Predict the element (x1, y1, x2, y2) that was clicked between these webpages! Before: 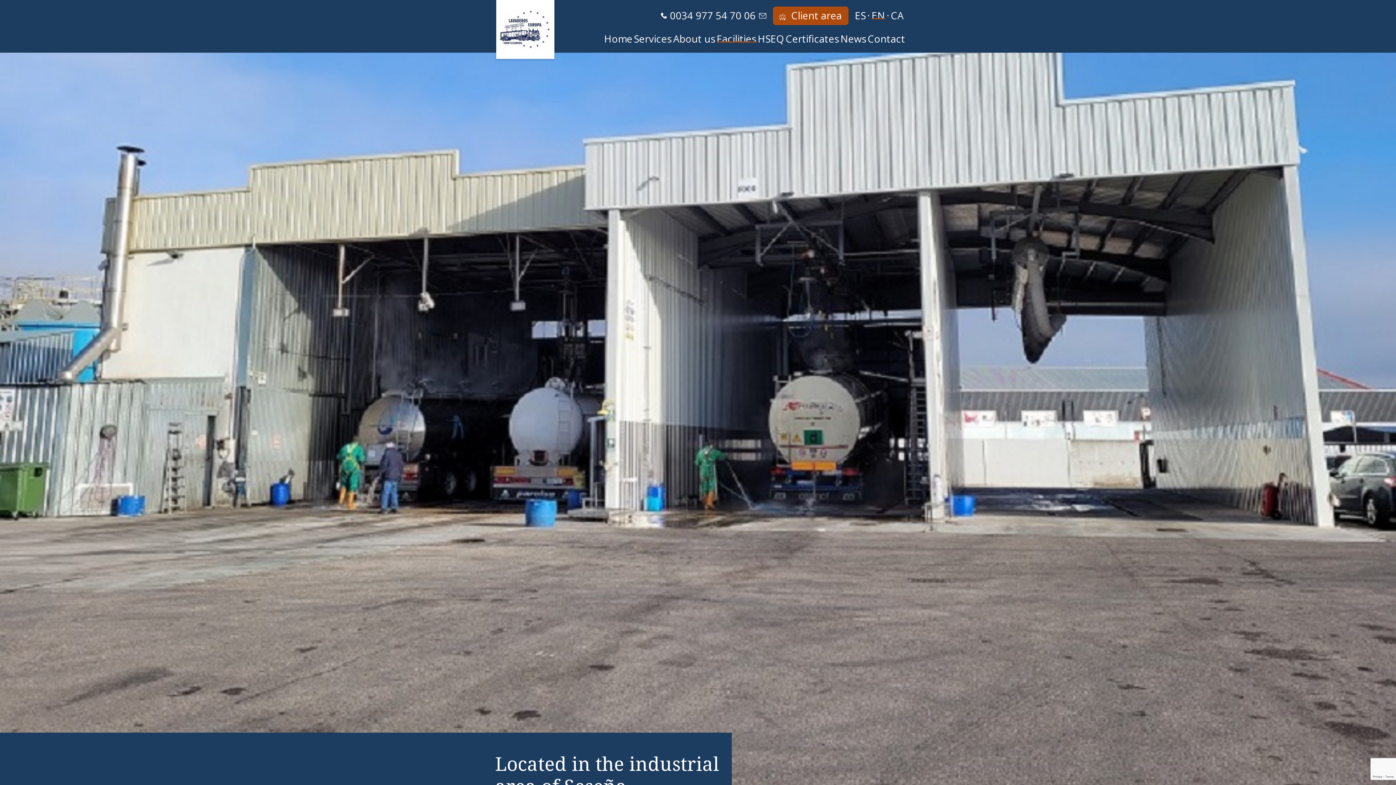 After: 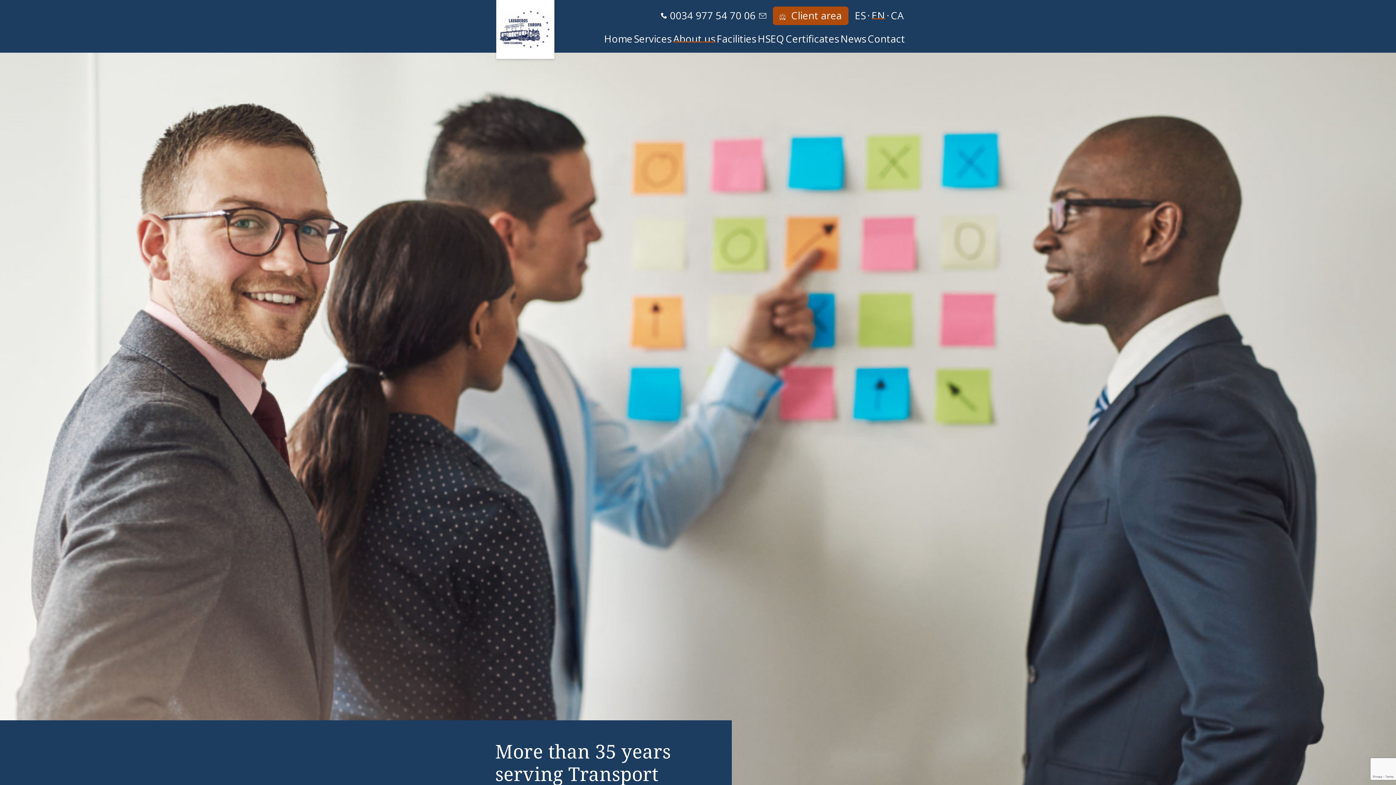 Action: label: About us bbox: (673, 31, 715, 46)